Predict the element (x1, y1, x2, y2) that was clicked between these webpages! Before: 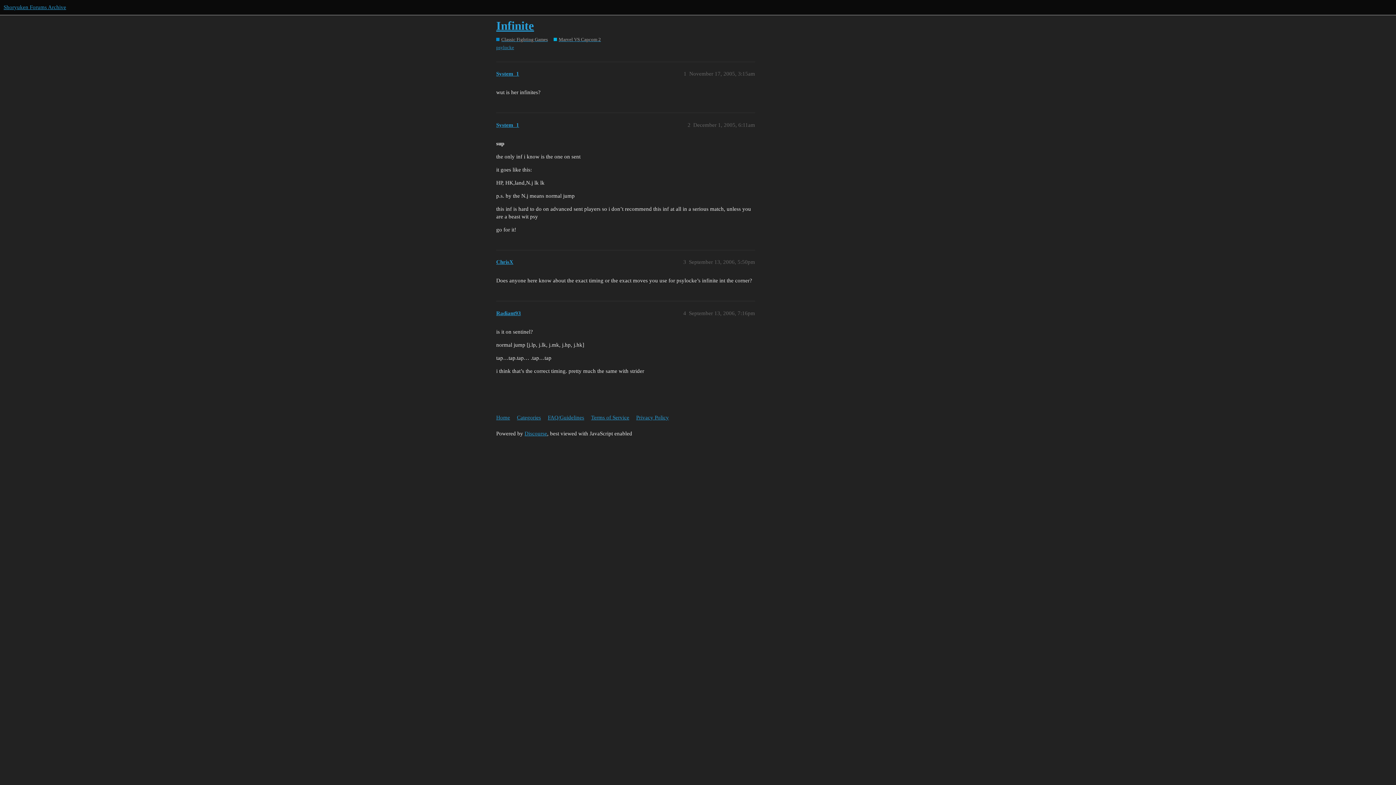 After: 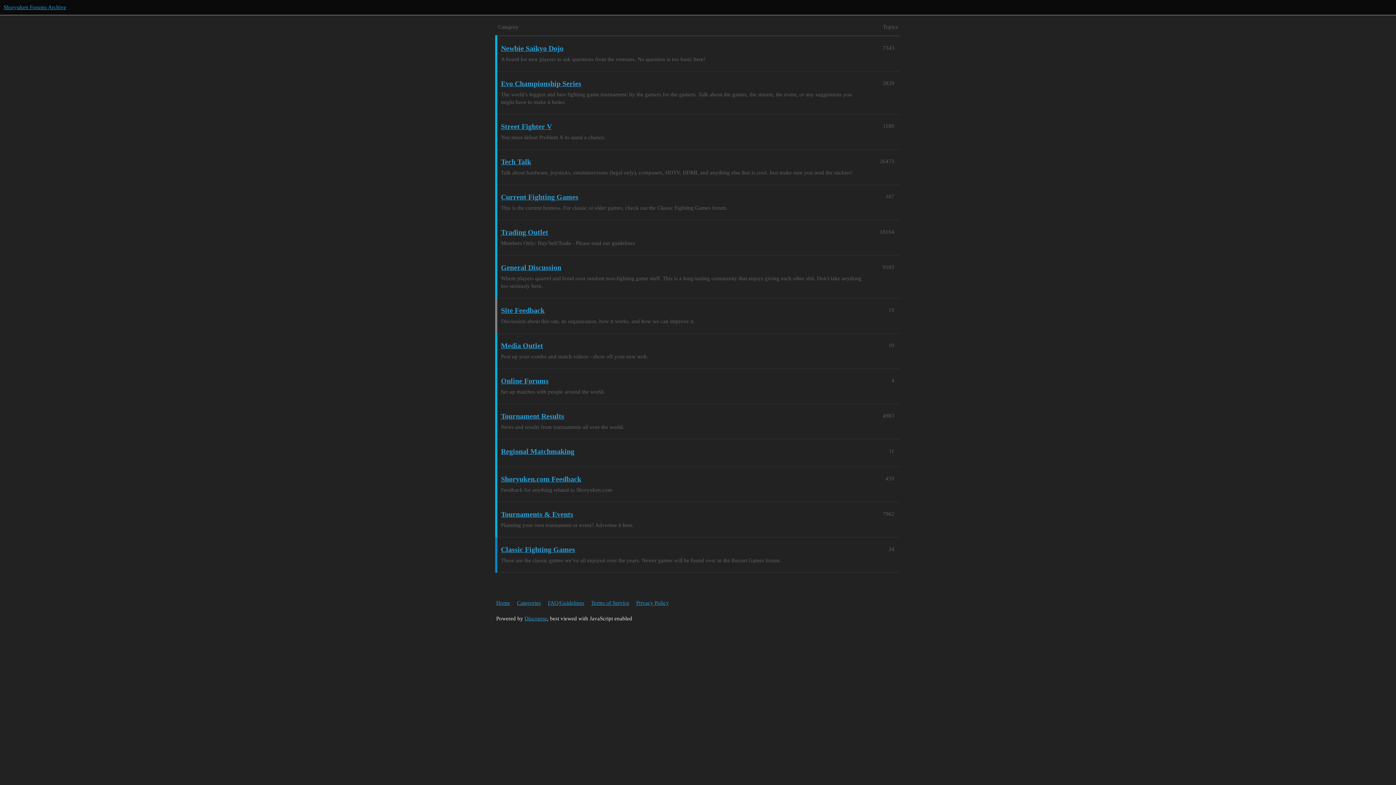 Action: label: Shoryuken Forums Archive bbox: (3, 4, 66, 10)